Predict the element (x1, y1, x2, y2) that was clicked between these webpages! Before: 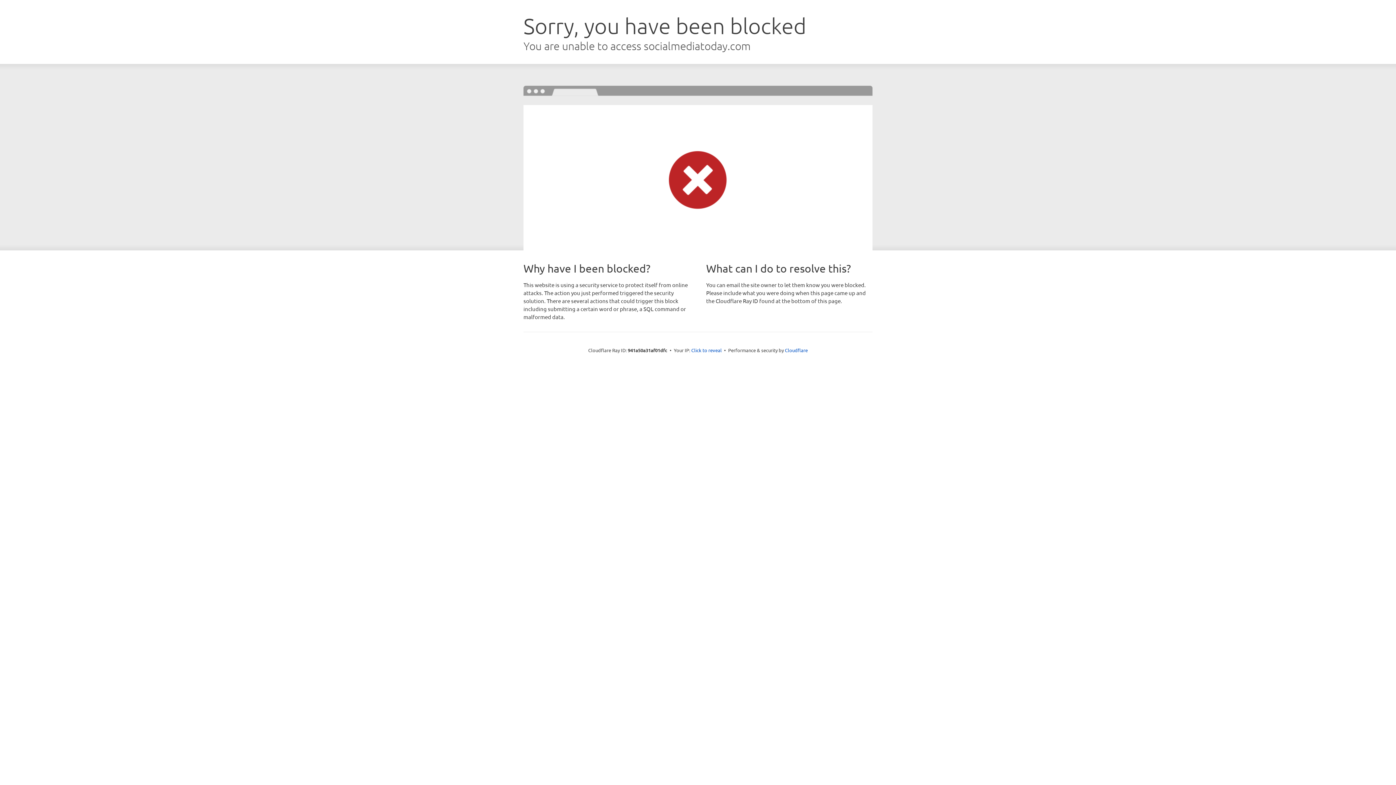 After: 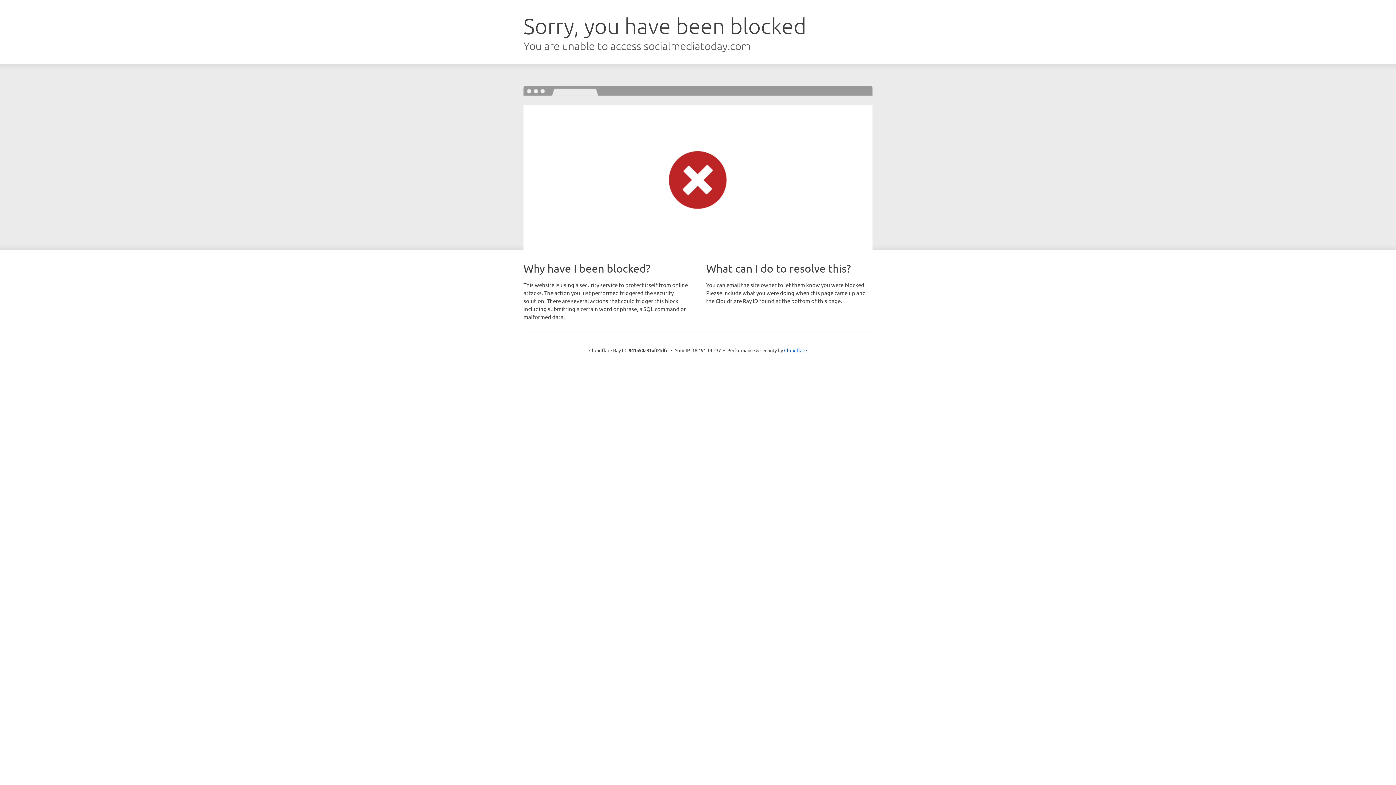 Action: label: Click to reveal bbox: (691, 346, 722, 353)